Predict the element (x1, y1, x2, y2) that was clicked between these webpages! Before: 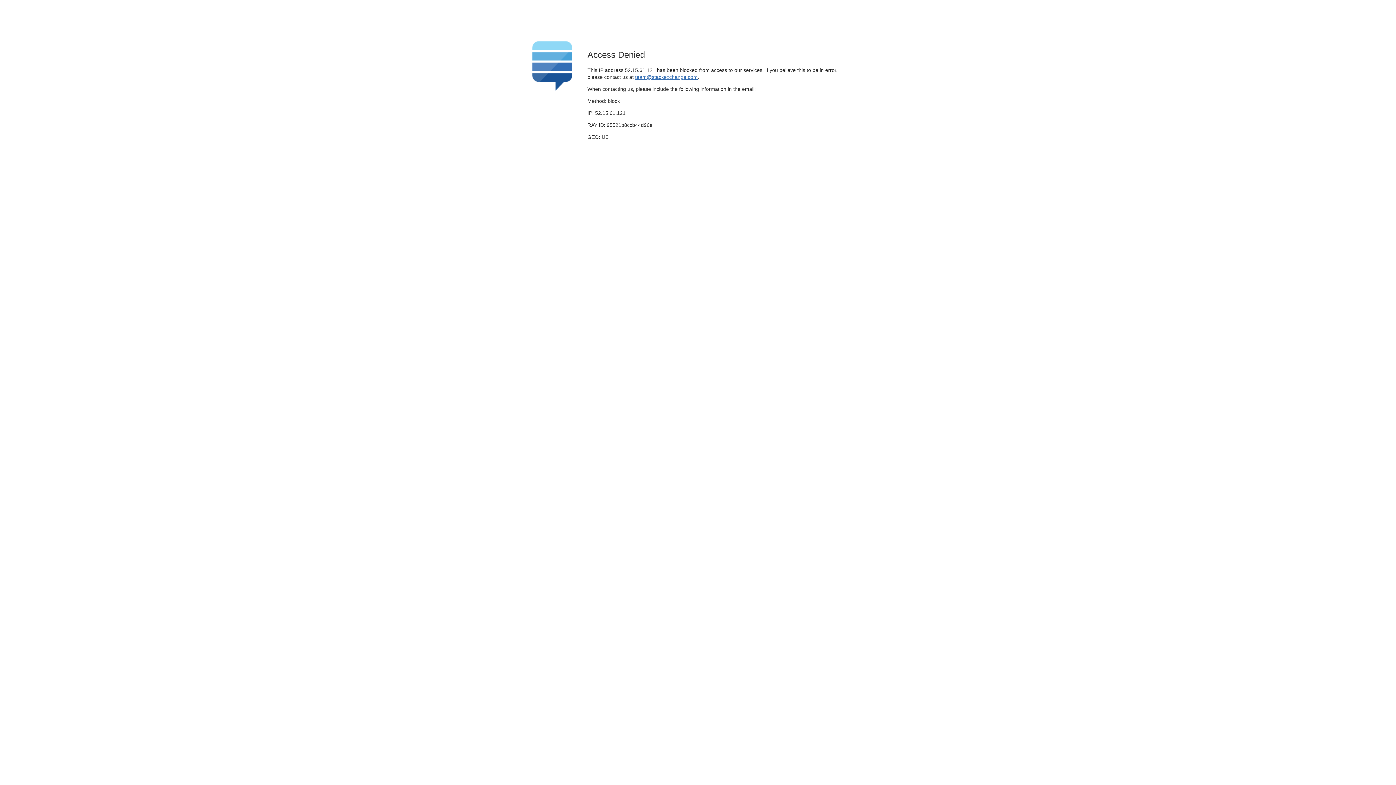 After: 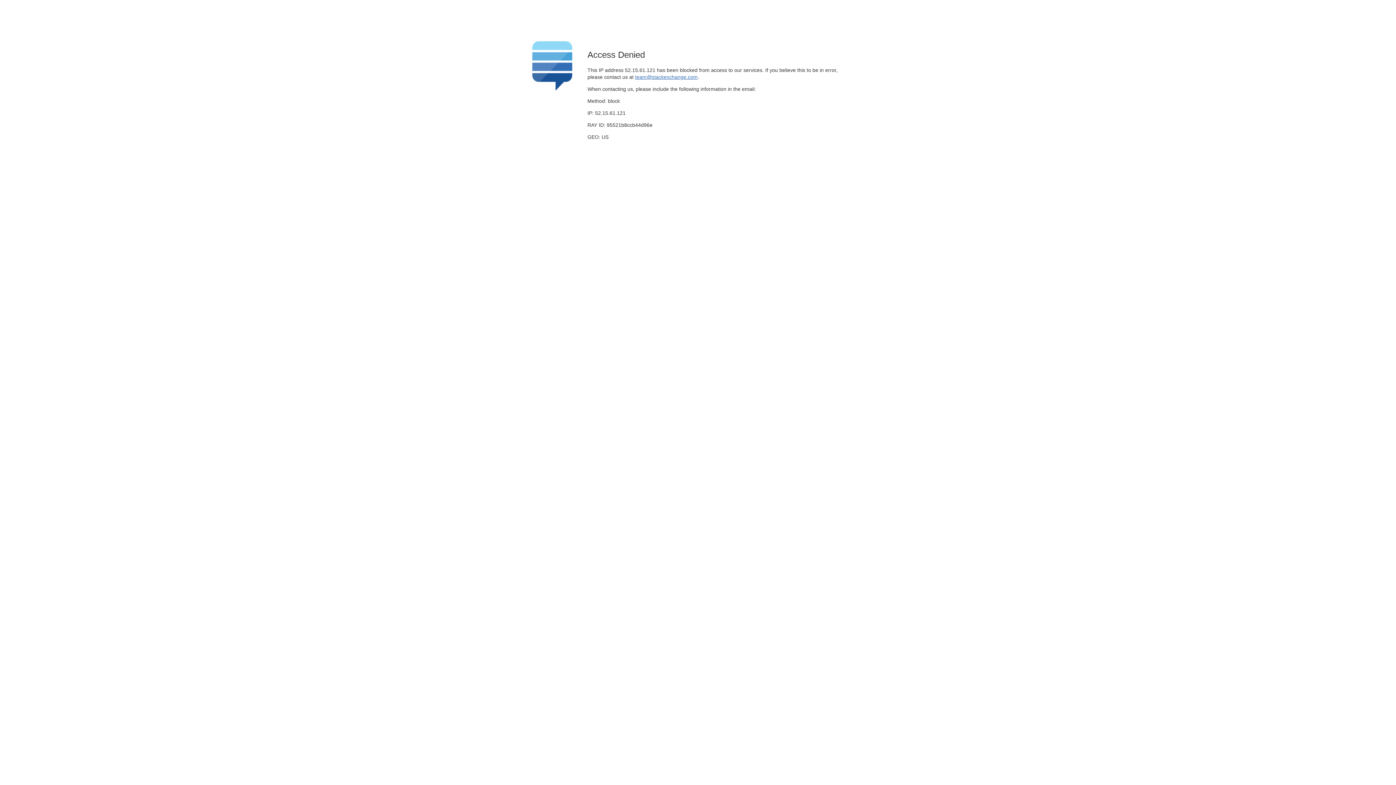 Action: label: team@stackexchange.com bbox: (635, 74, 697, 79)